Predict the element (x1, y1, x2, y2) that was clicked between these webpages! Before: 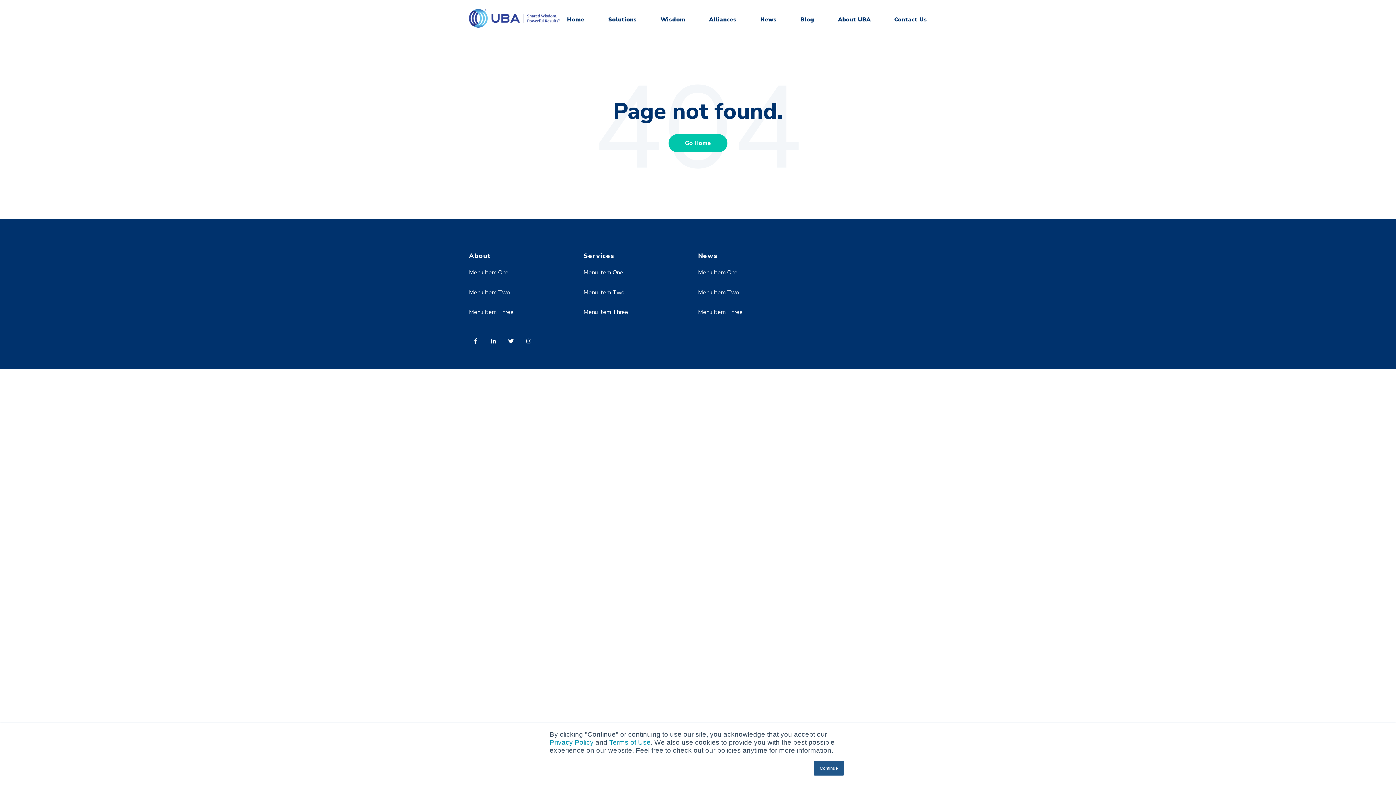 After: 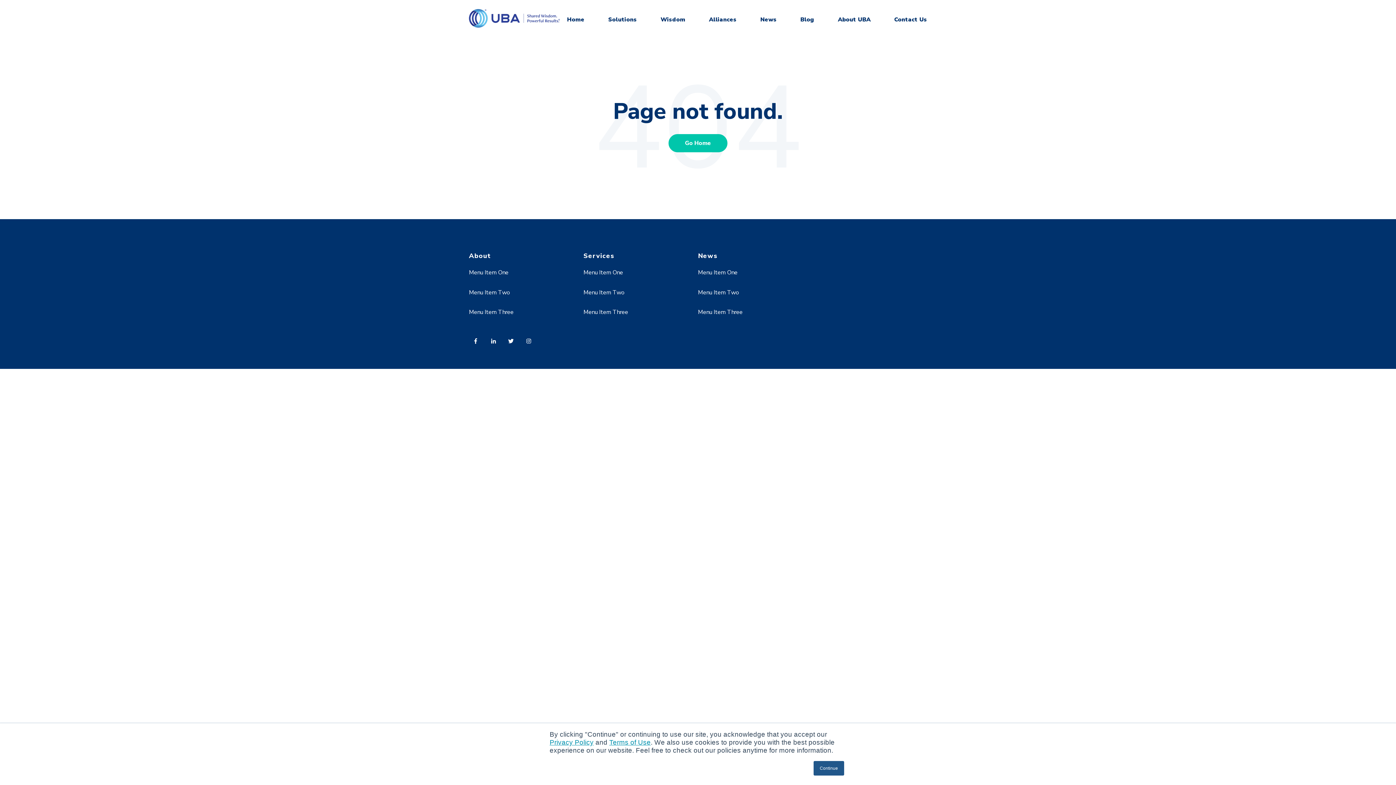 Action: bbox: (486, 333, 504, 352)